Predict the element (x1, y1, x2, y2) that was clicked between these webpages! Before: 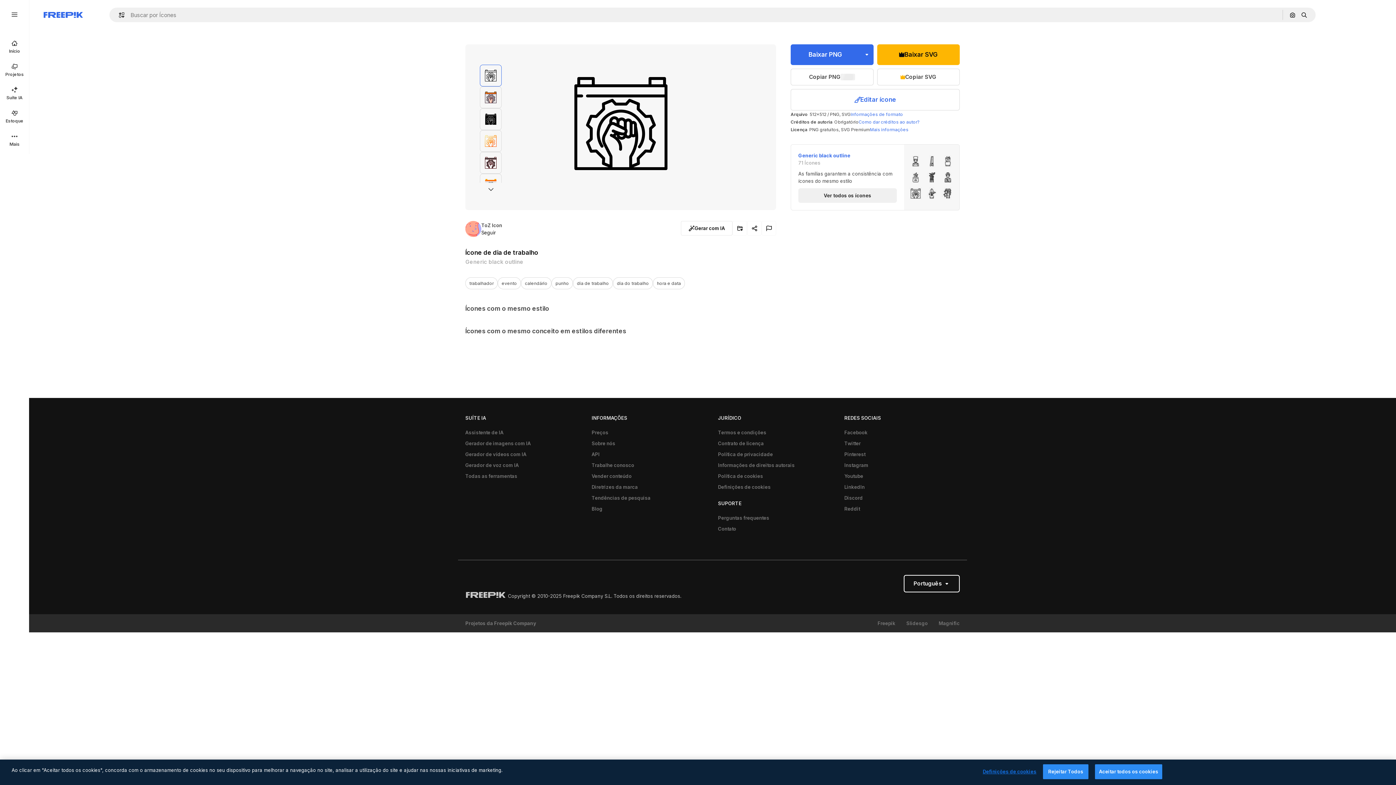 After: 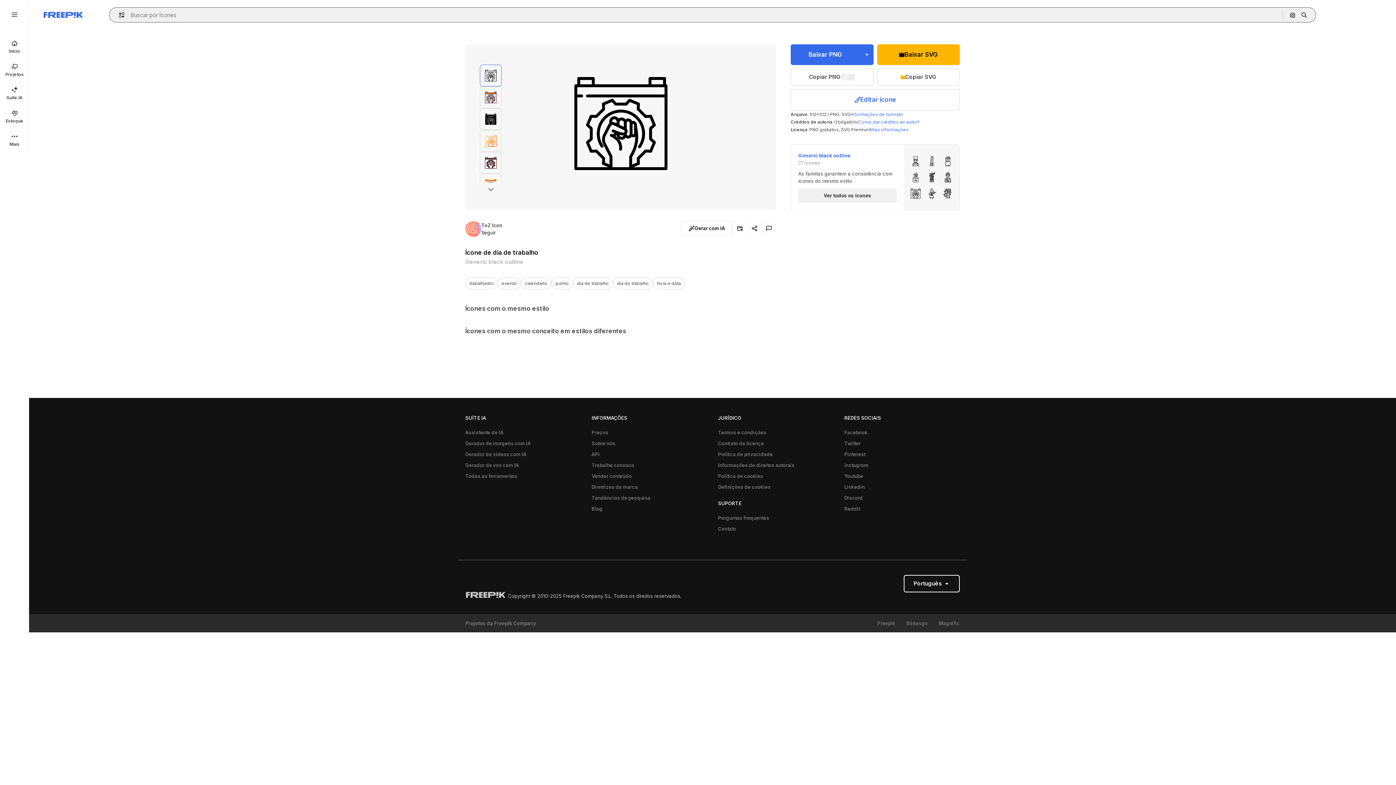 Action: bbox: (115, 12, 129, 17) label: Open autocomplete